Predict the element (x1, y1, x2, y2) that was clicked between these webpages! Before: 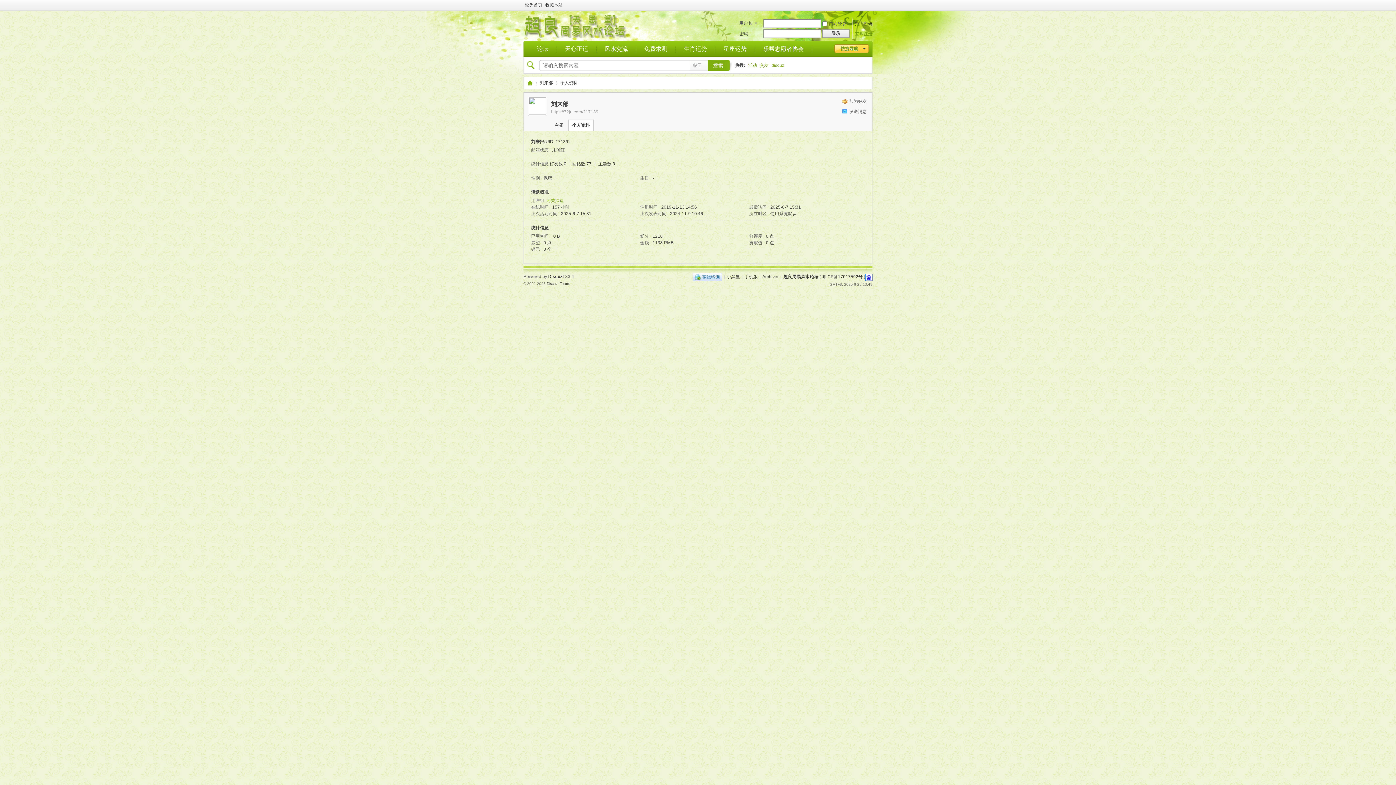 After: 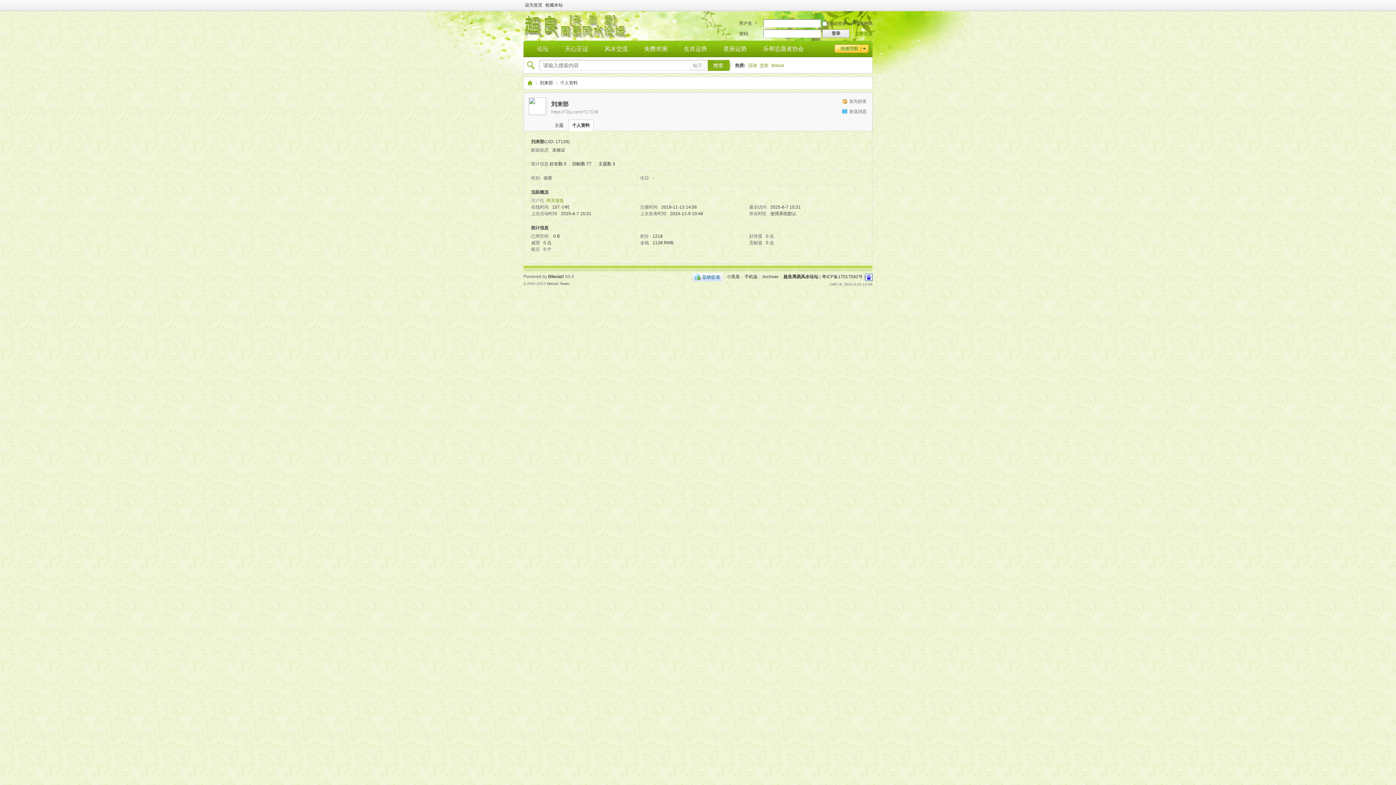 Action: bbox: (865, 274, 872, 279)